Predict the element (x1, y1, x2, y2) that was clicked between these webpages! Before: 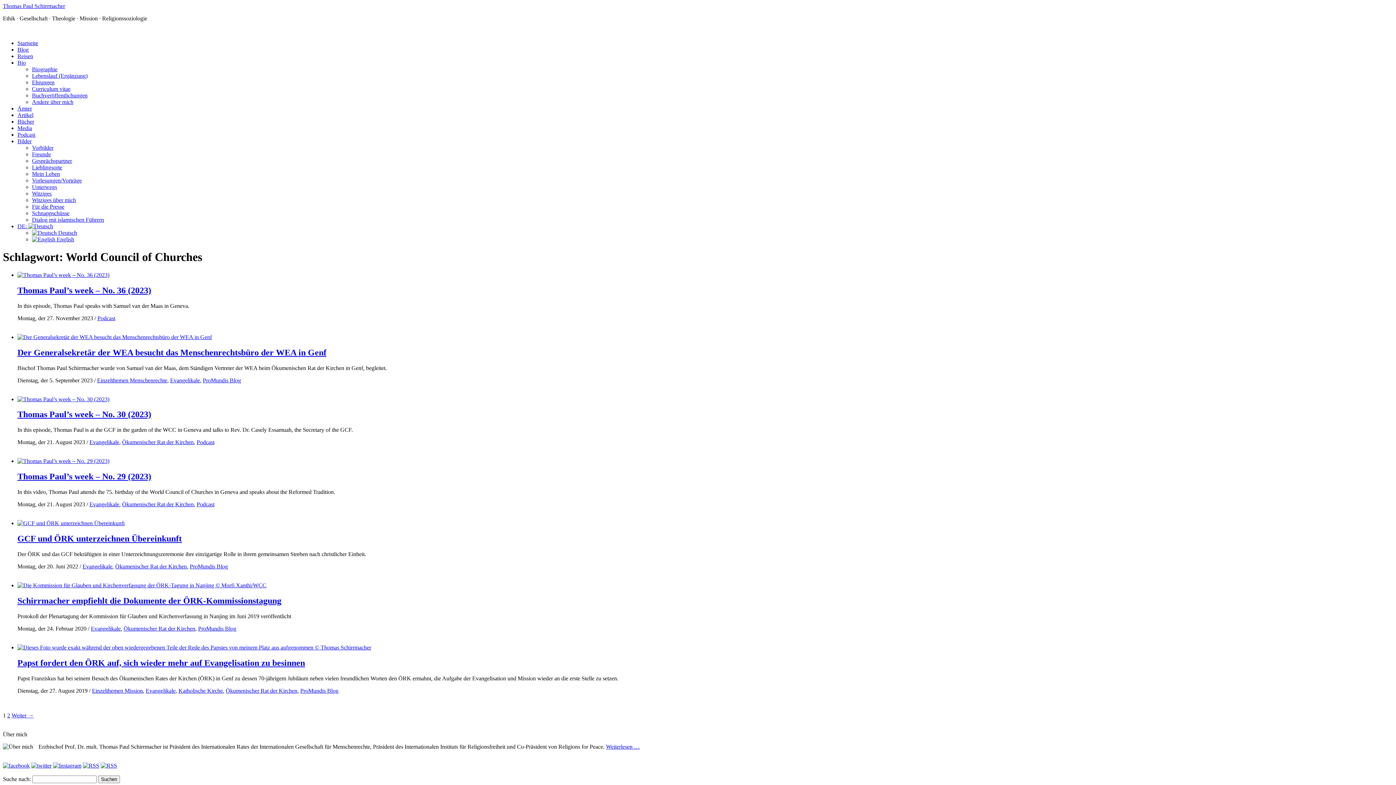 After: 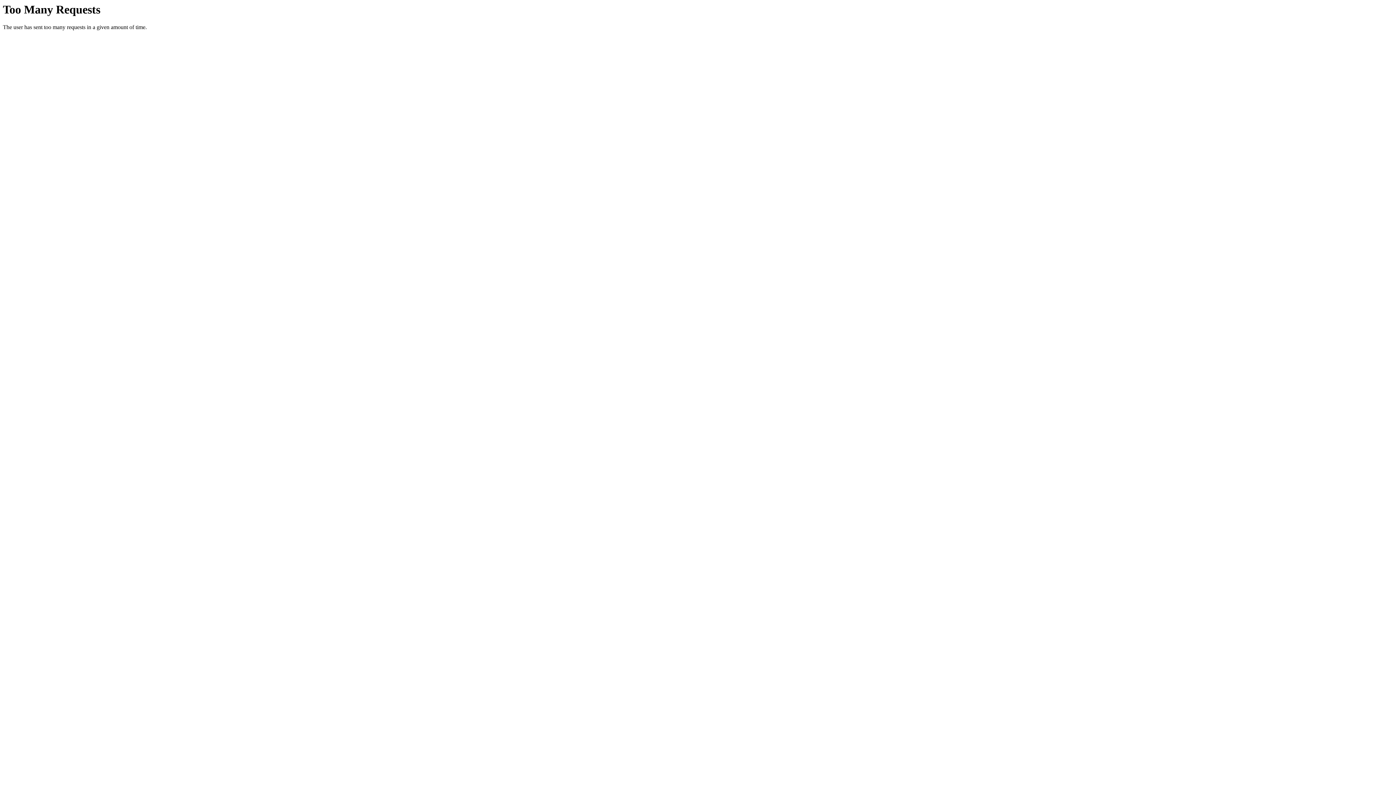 Action: bbox: (17, 138, 31, 144) label: Bilder